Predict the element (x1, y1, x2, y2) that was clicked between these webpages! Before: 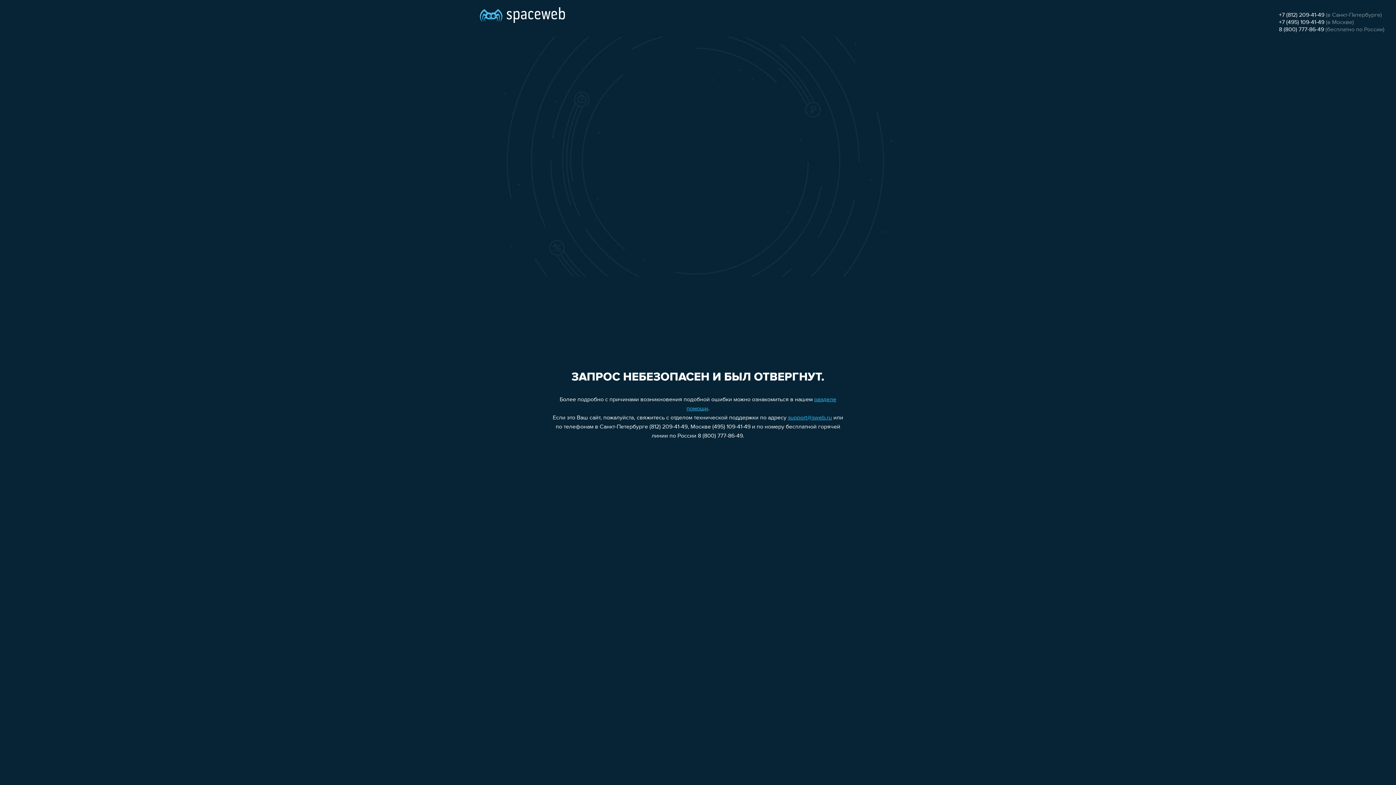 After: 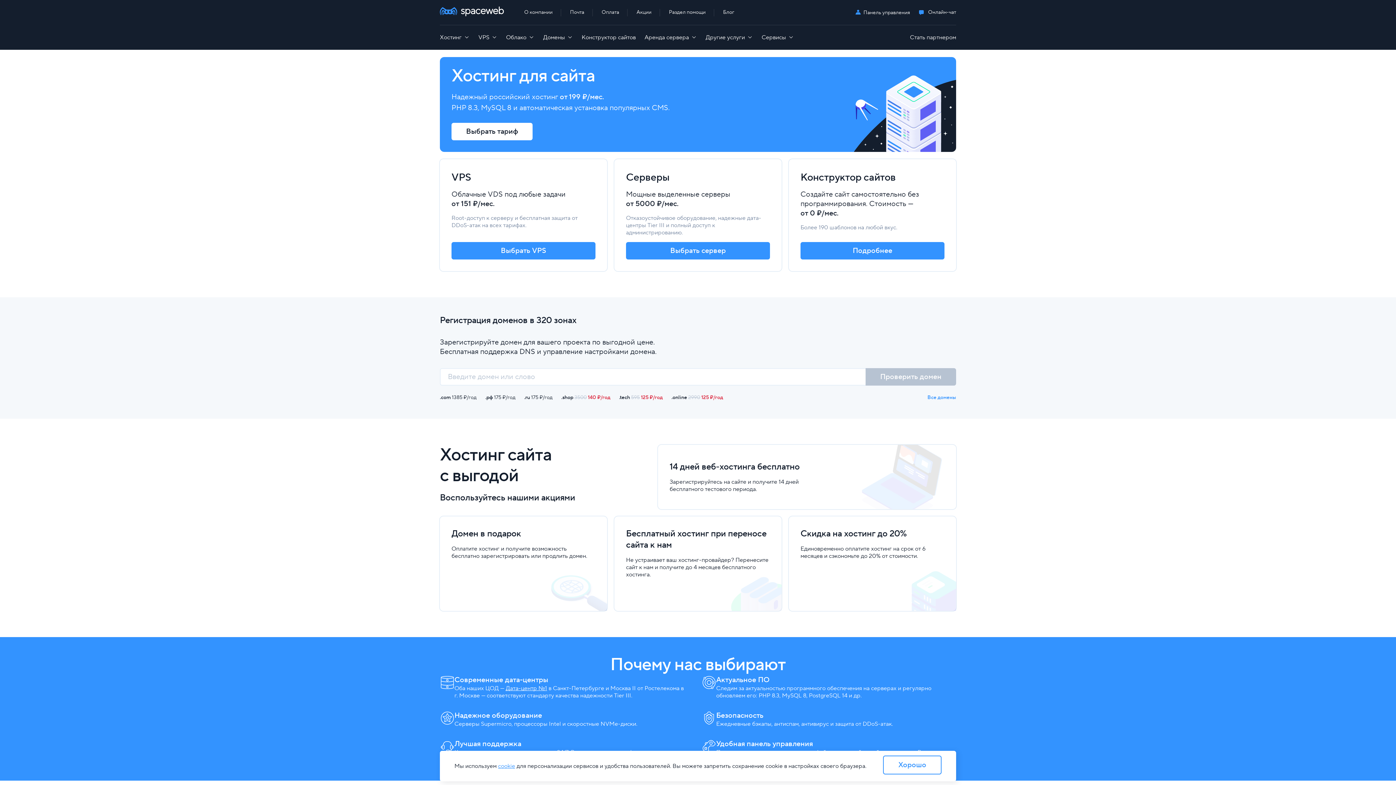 Action: bbox: (480, 0, 565, 25)